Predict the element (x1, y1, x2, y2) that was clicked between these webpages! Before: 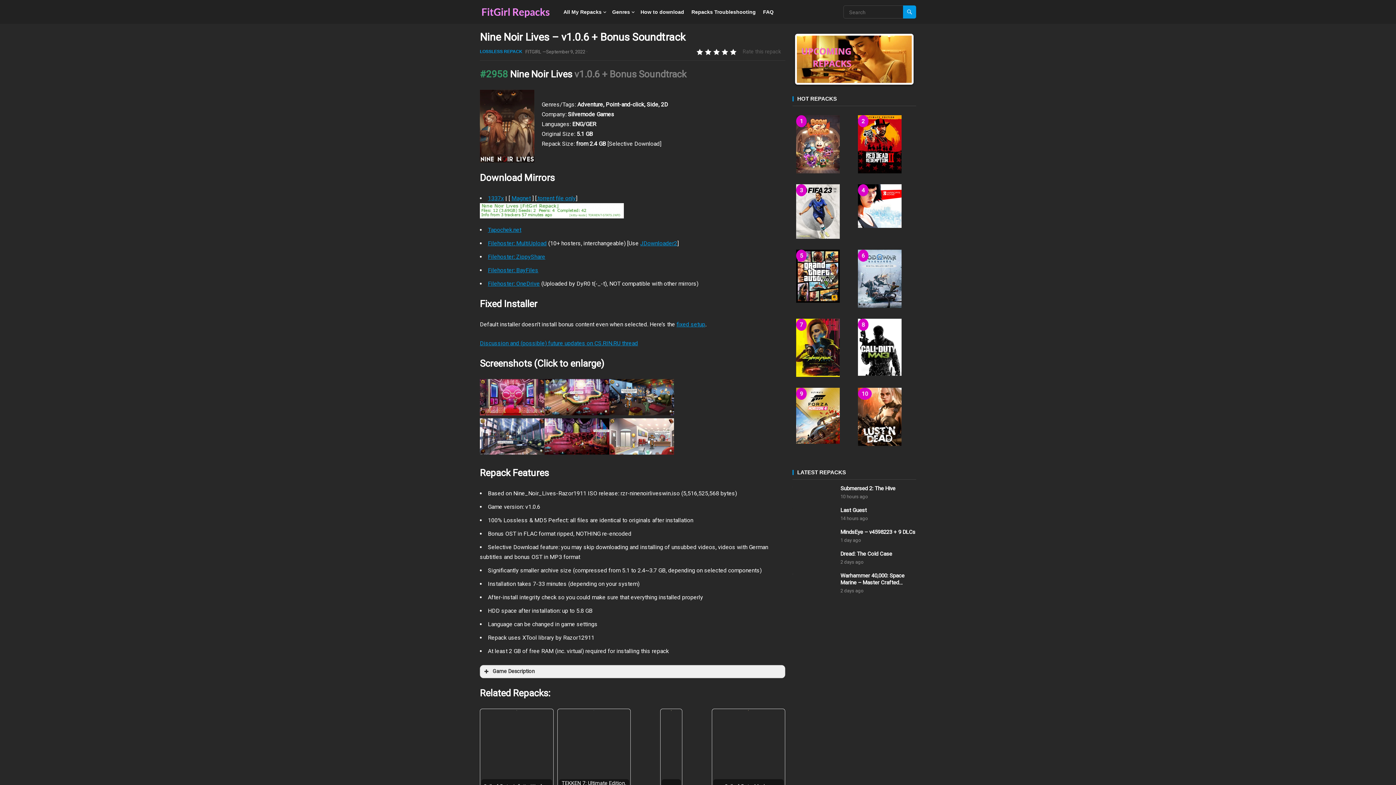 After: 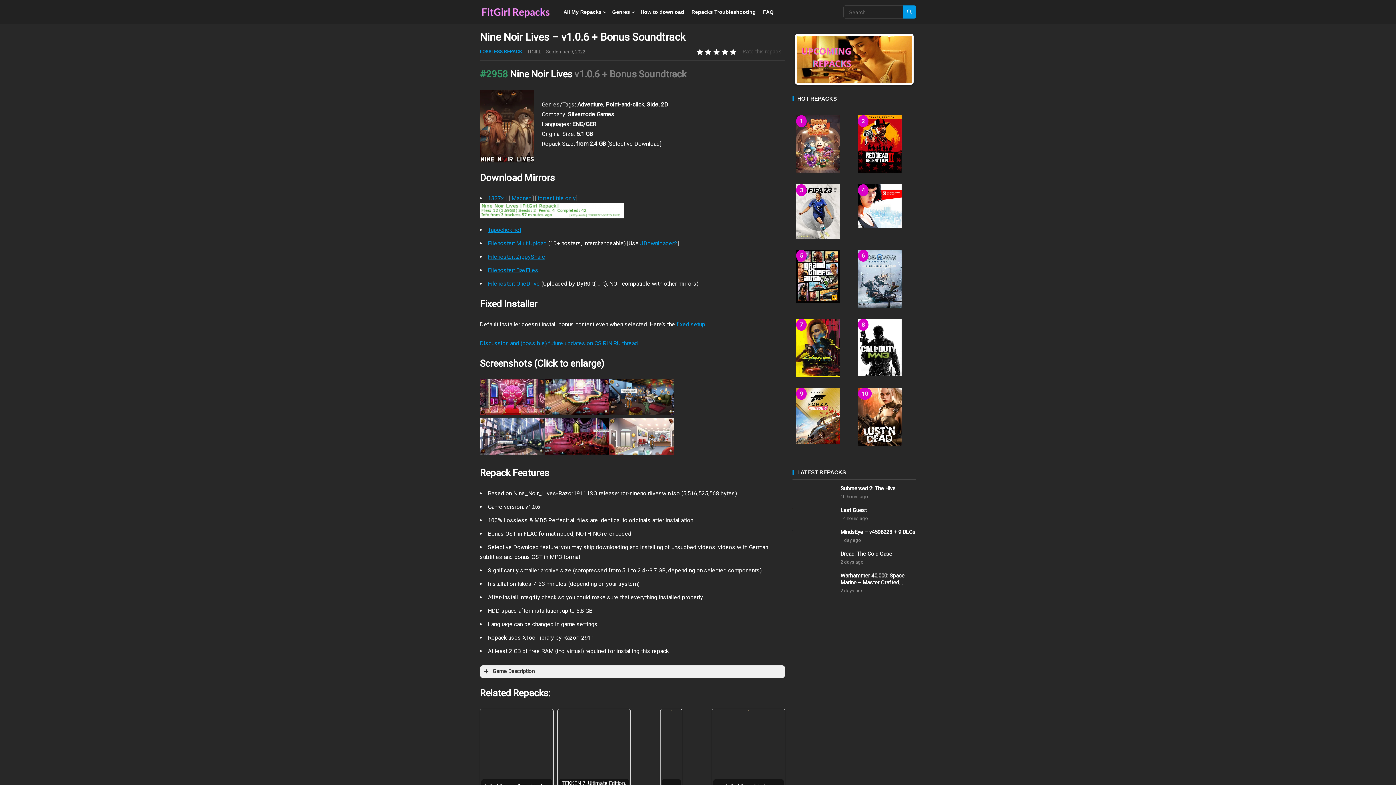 Action: bbox: (676, 321, 705, 328) label: fixed setup